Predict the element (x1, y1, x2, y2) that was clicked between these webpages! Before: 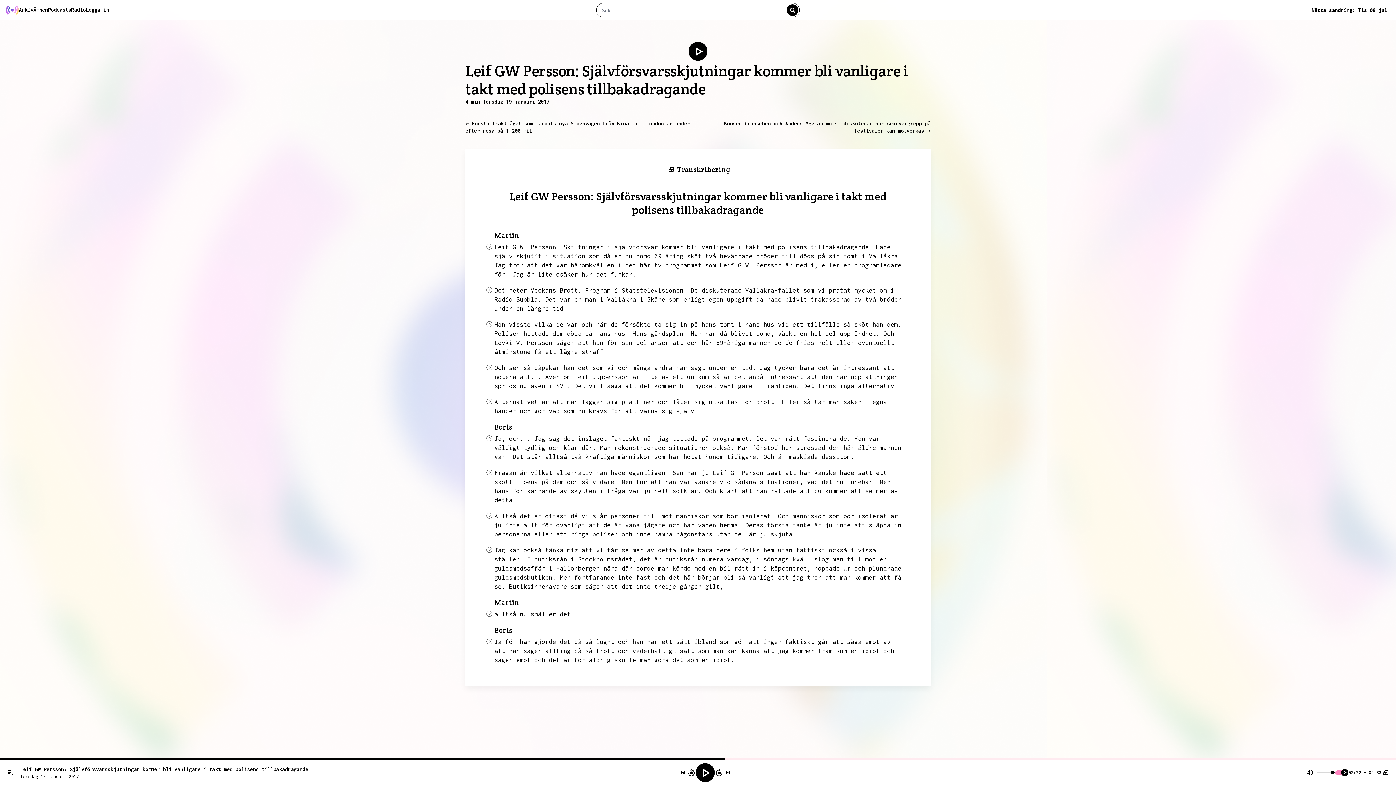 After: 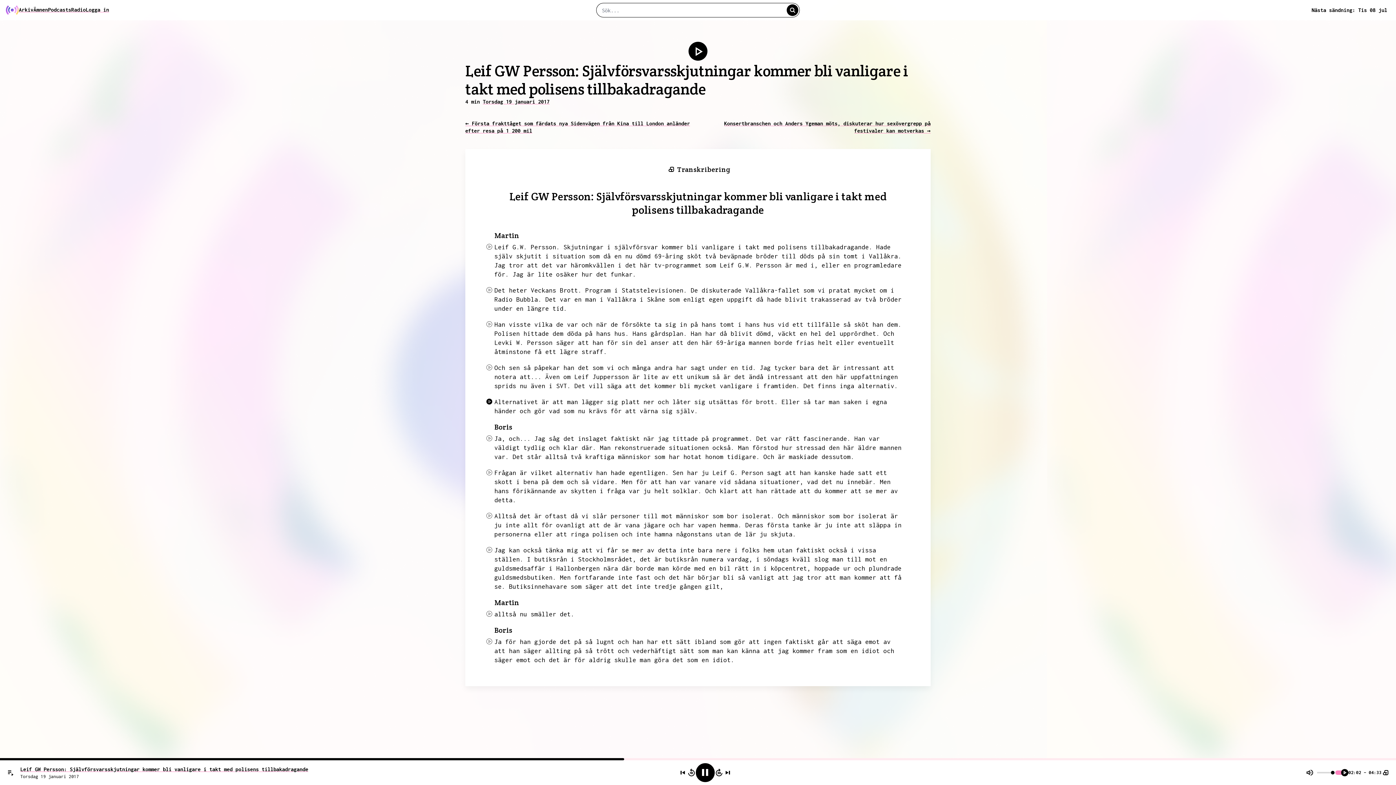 Action: bbox: (486, 398, 492, 404)